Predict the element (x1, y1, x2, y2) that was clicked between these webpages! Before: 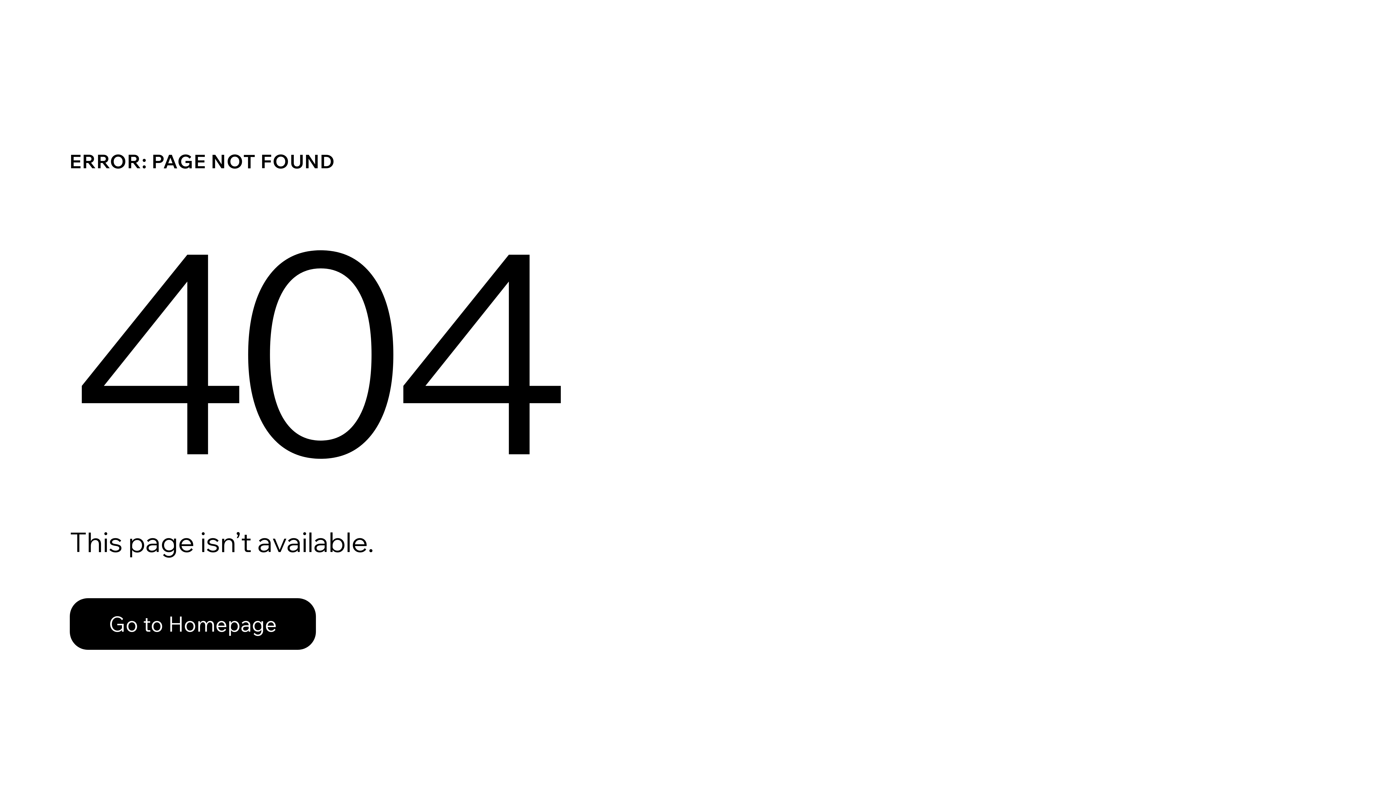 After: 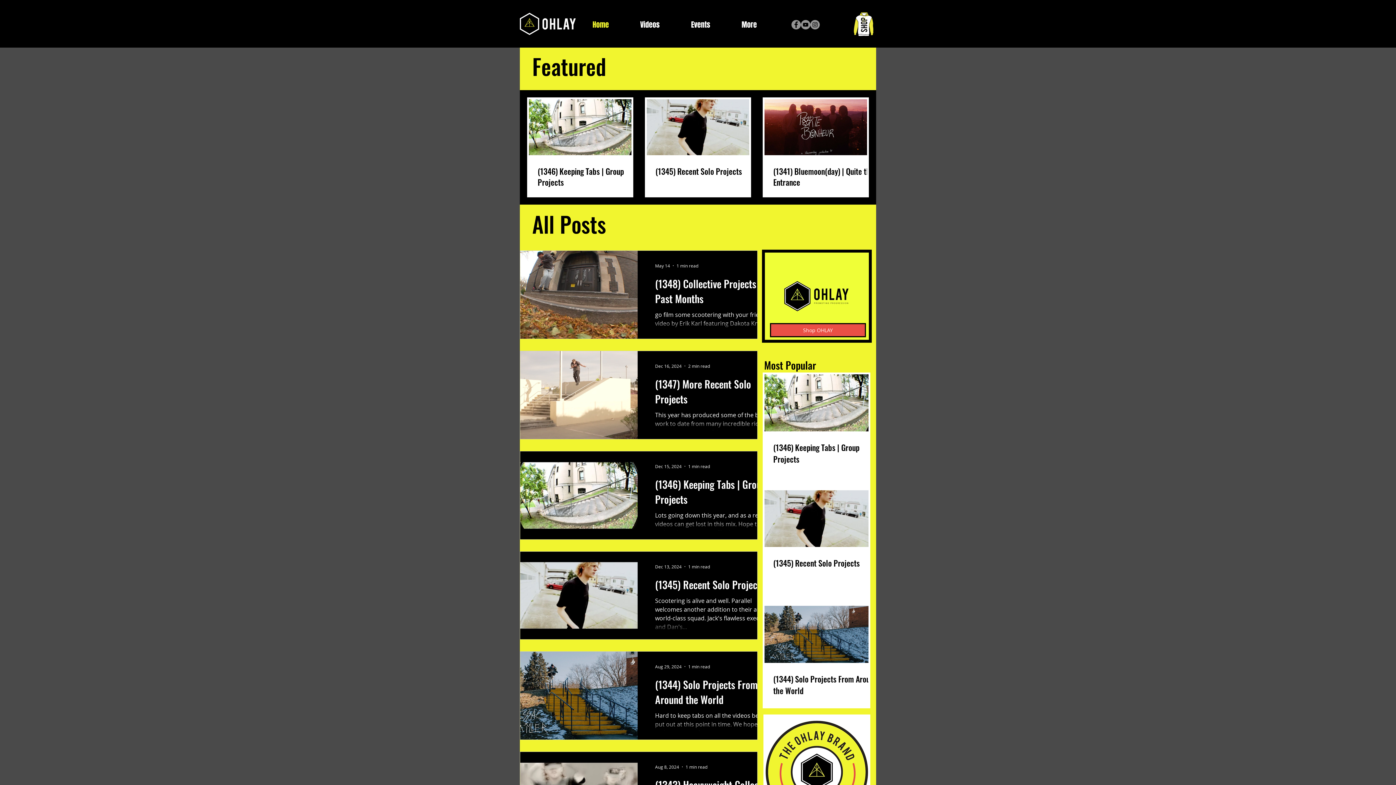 Action: label: Go to Homepage bbox: (69, 598, 316, 650)